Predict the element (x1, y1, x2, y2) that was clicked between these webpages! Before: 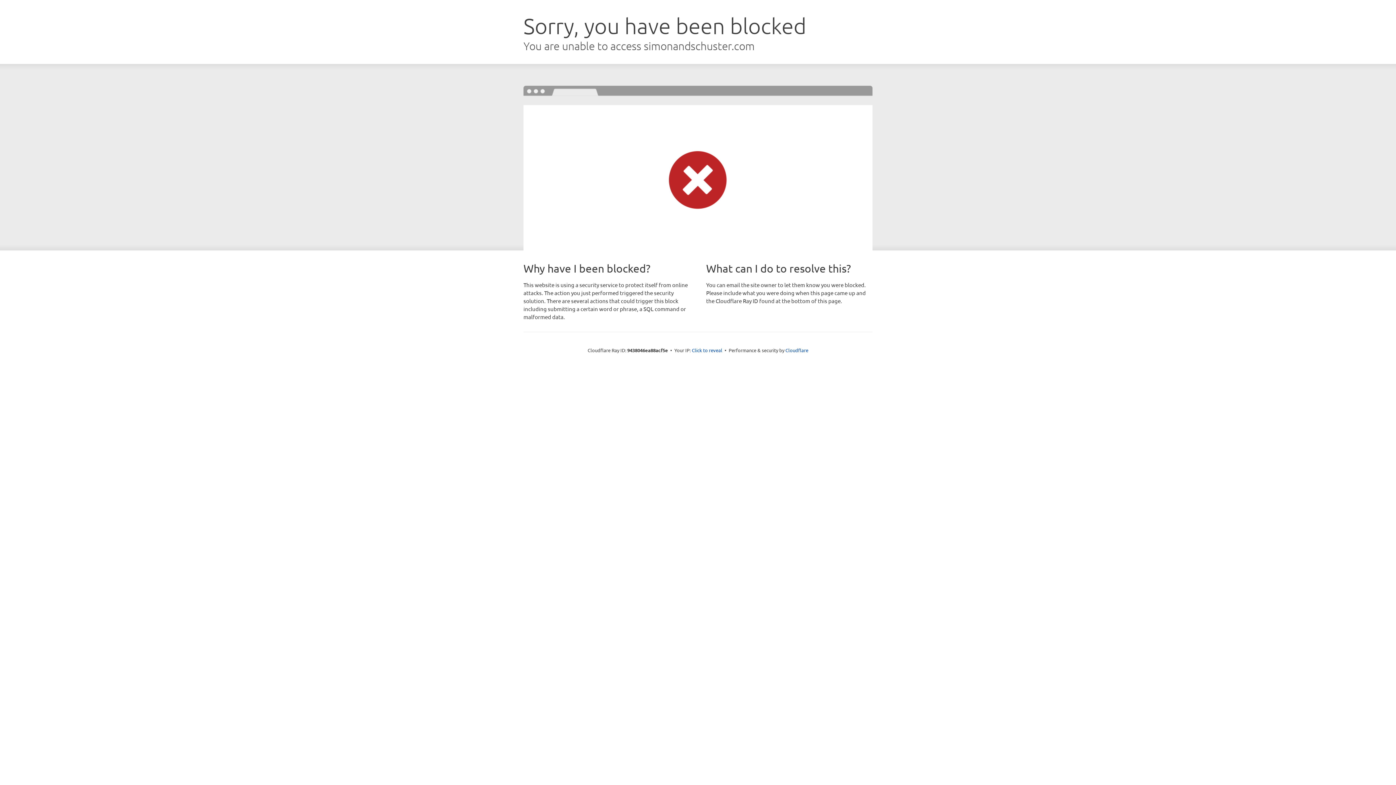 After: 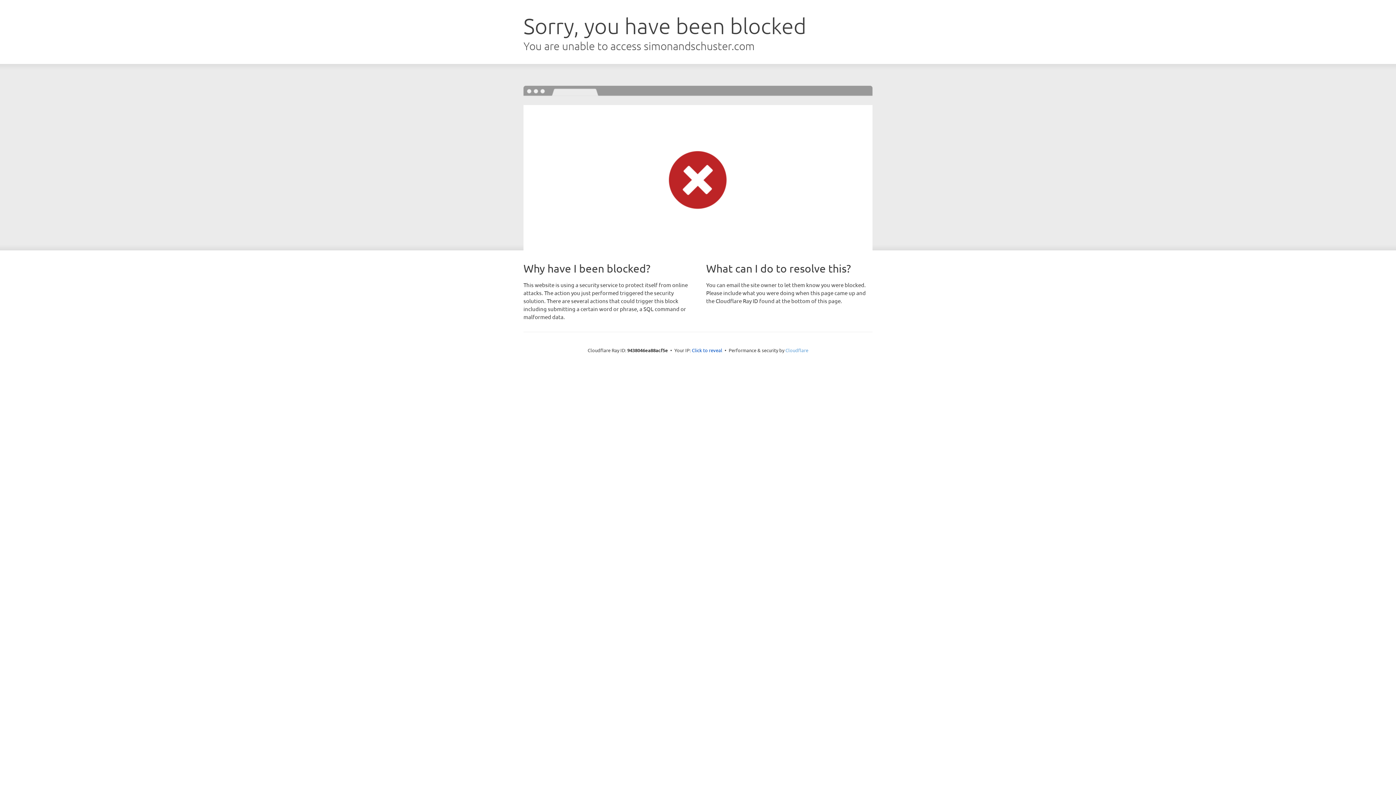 Action: bbox: (785, 347, 808, 353) label: Cloudflare